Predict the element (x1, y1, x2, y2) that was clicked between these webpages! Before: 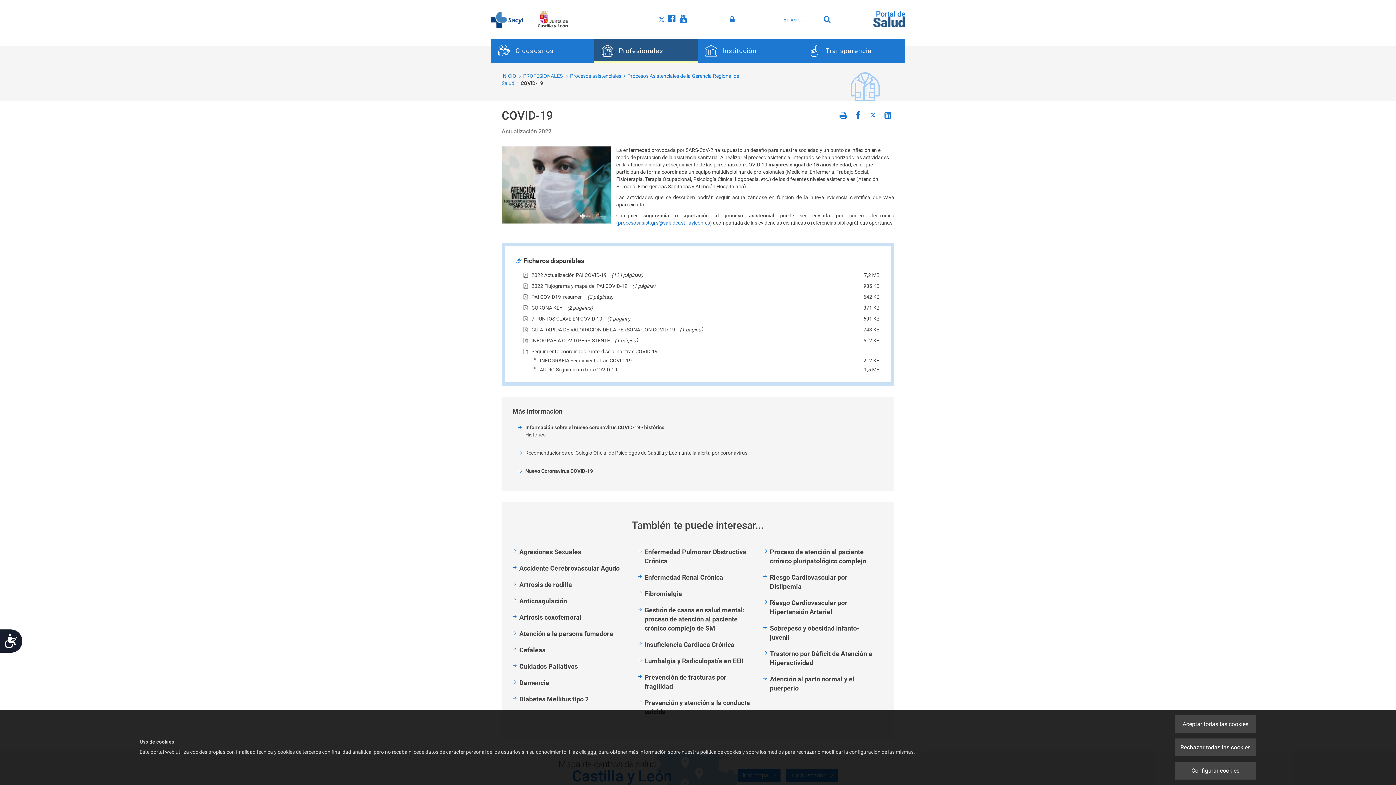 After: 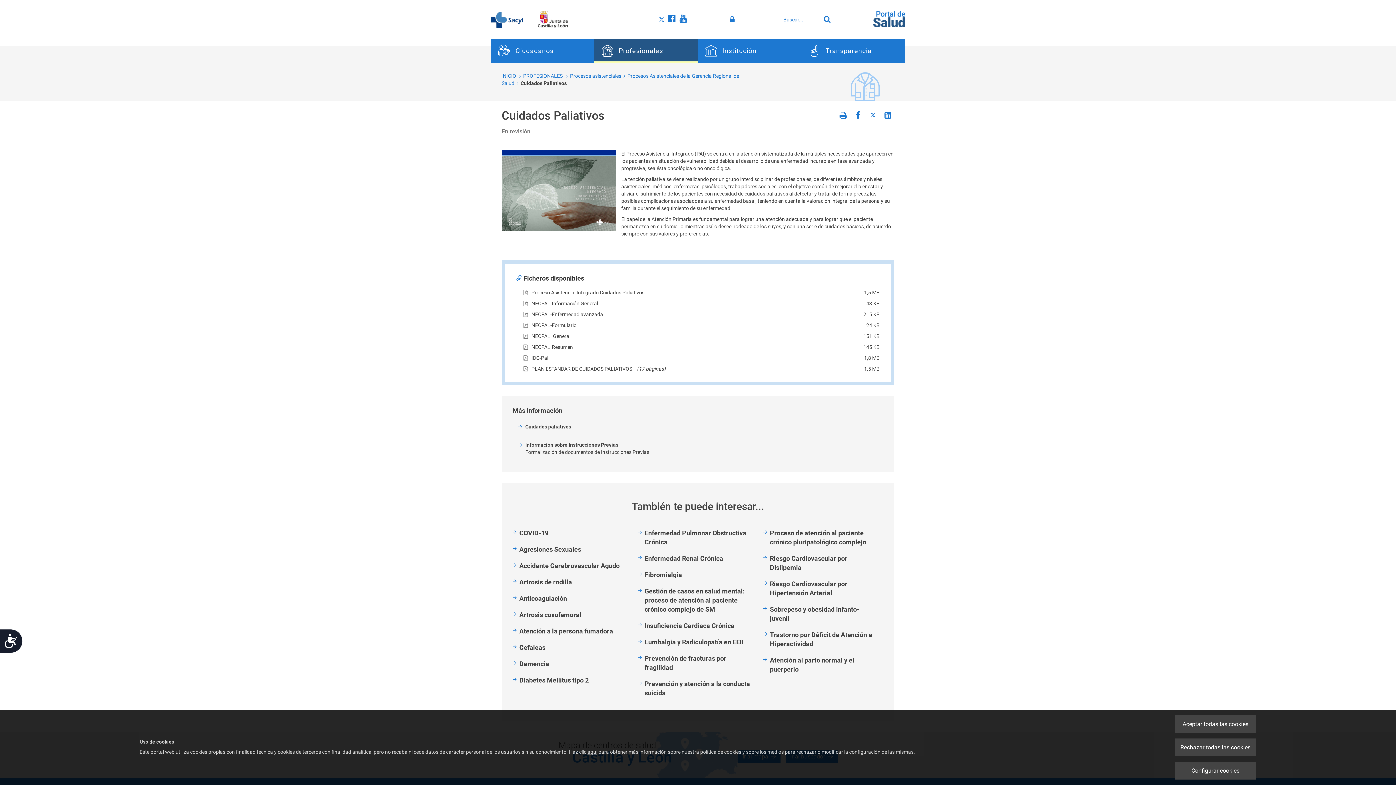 Action: bbox: (516, 662, 632, 671) label: Cuidados Paliativos